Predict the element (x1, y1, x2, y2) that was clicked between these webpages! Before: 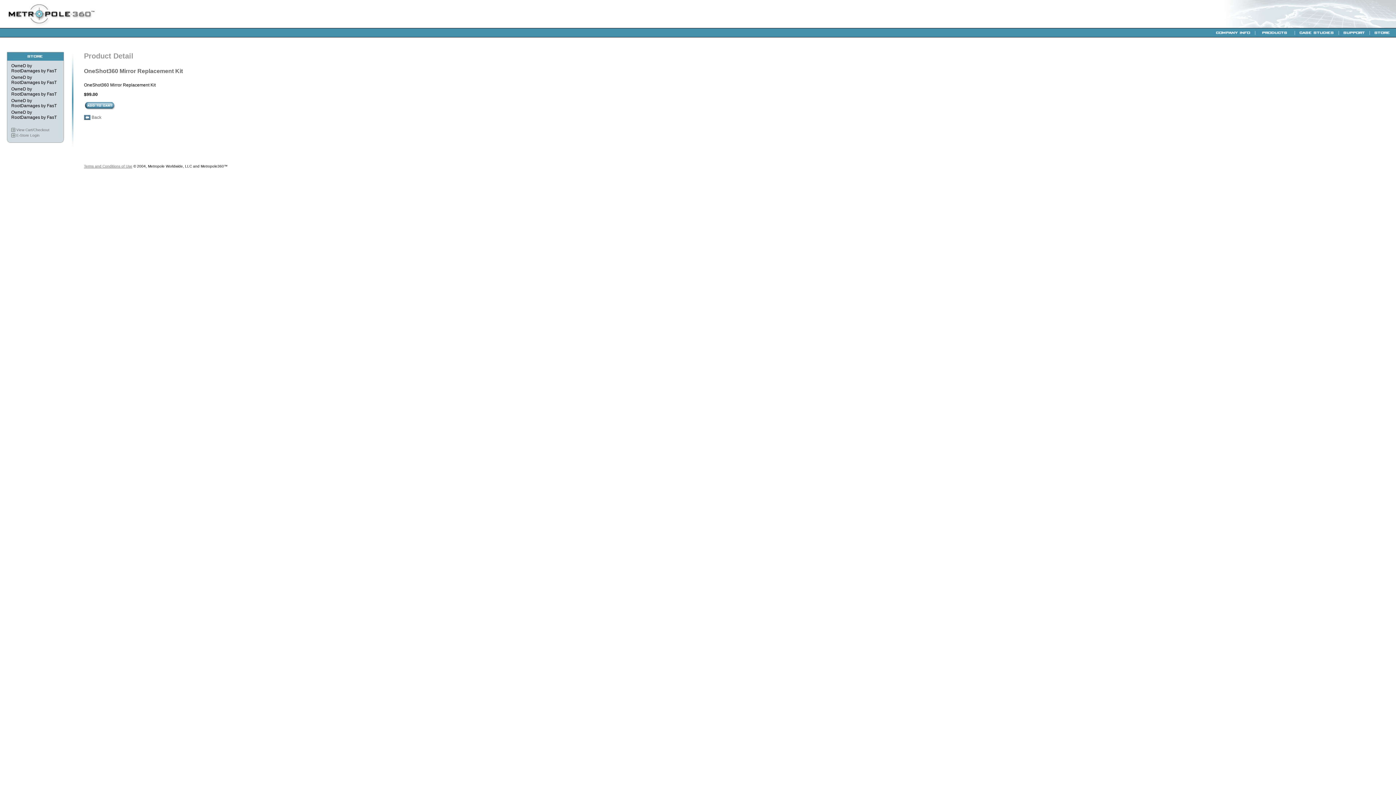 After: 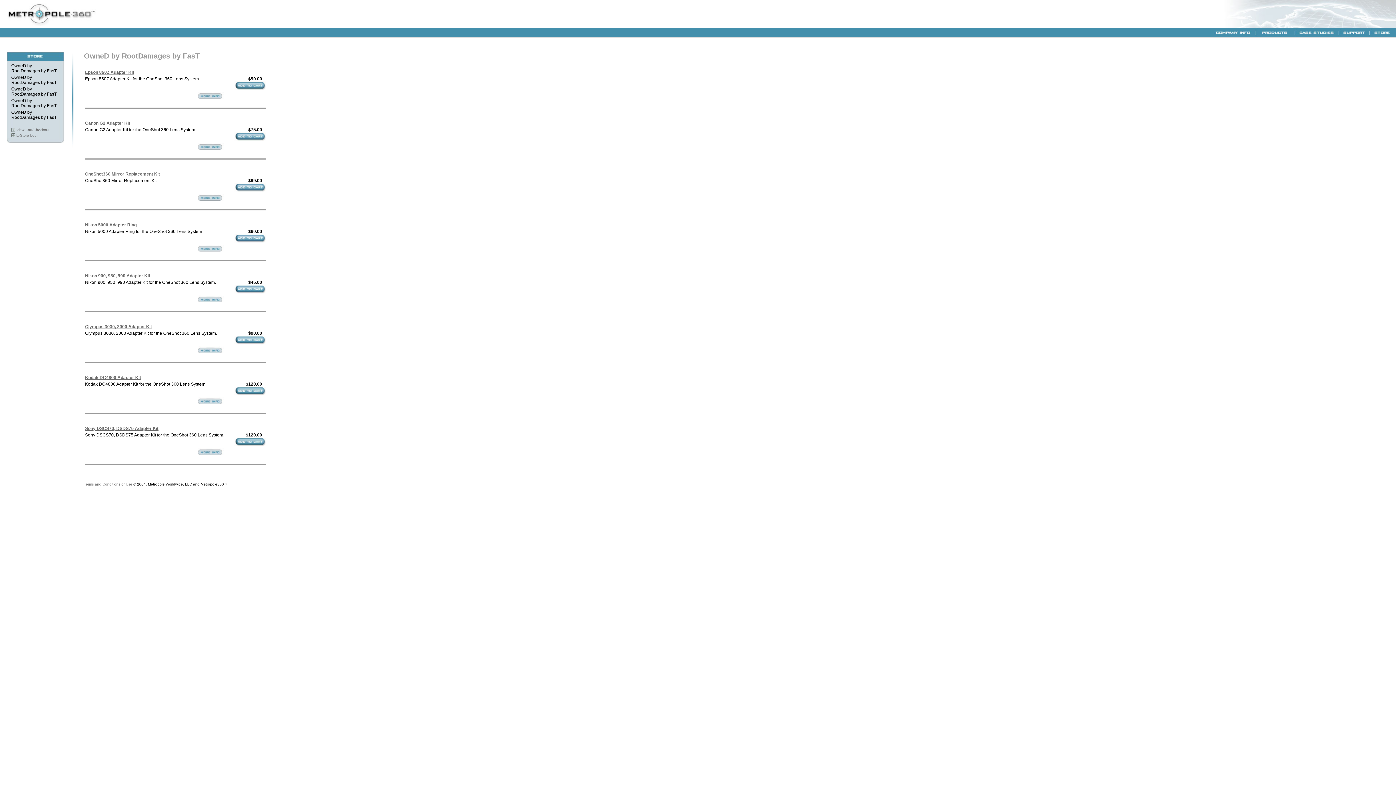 Action: label: OwneD by RootDamages by FasT bbox: (11, 97, 56, 108)